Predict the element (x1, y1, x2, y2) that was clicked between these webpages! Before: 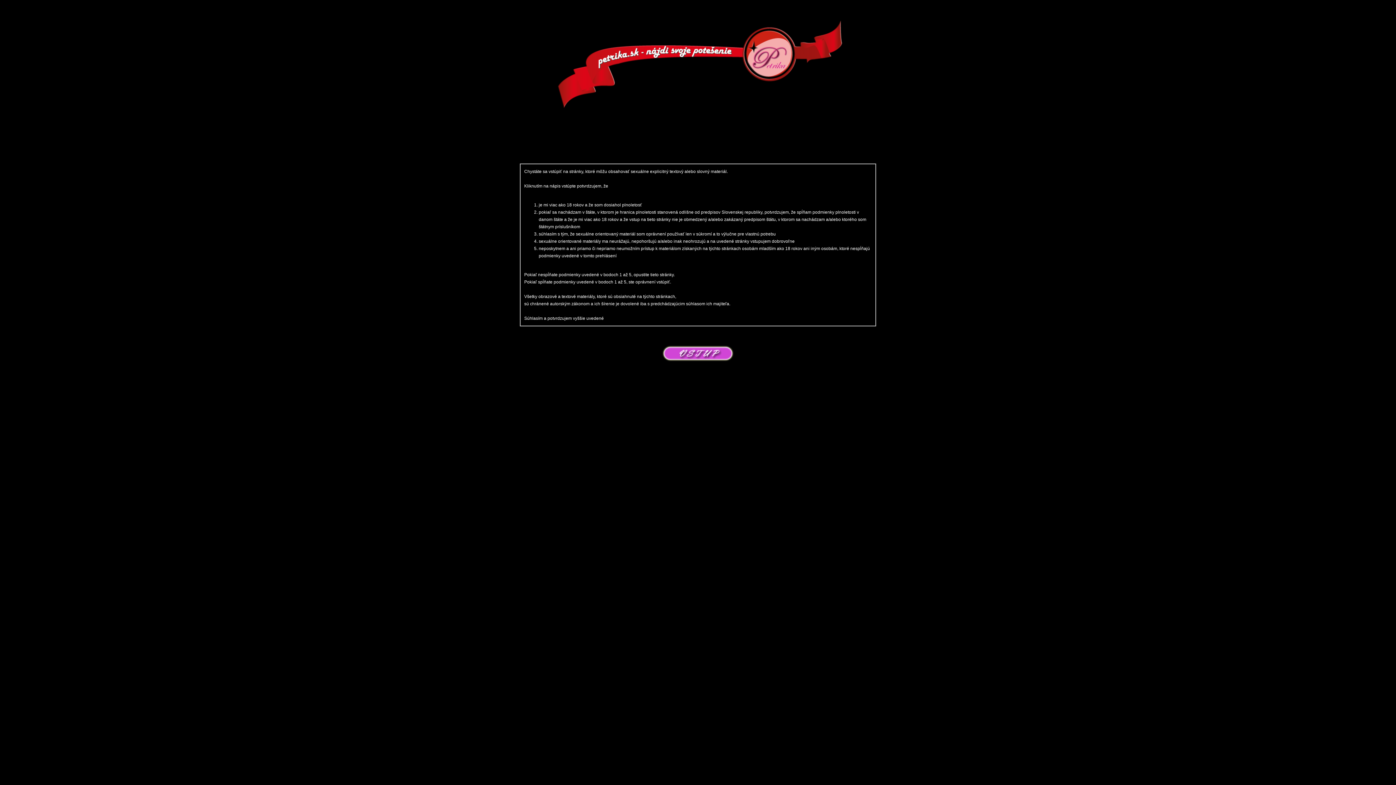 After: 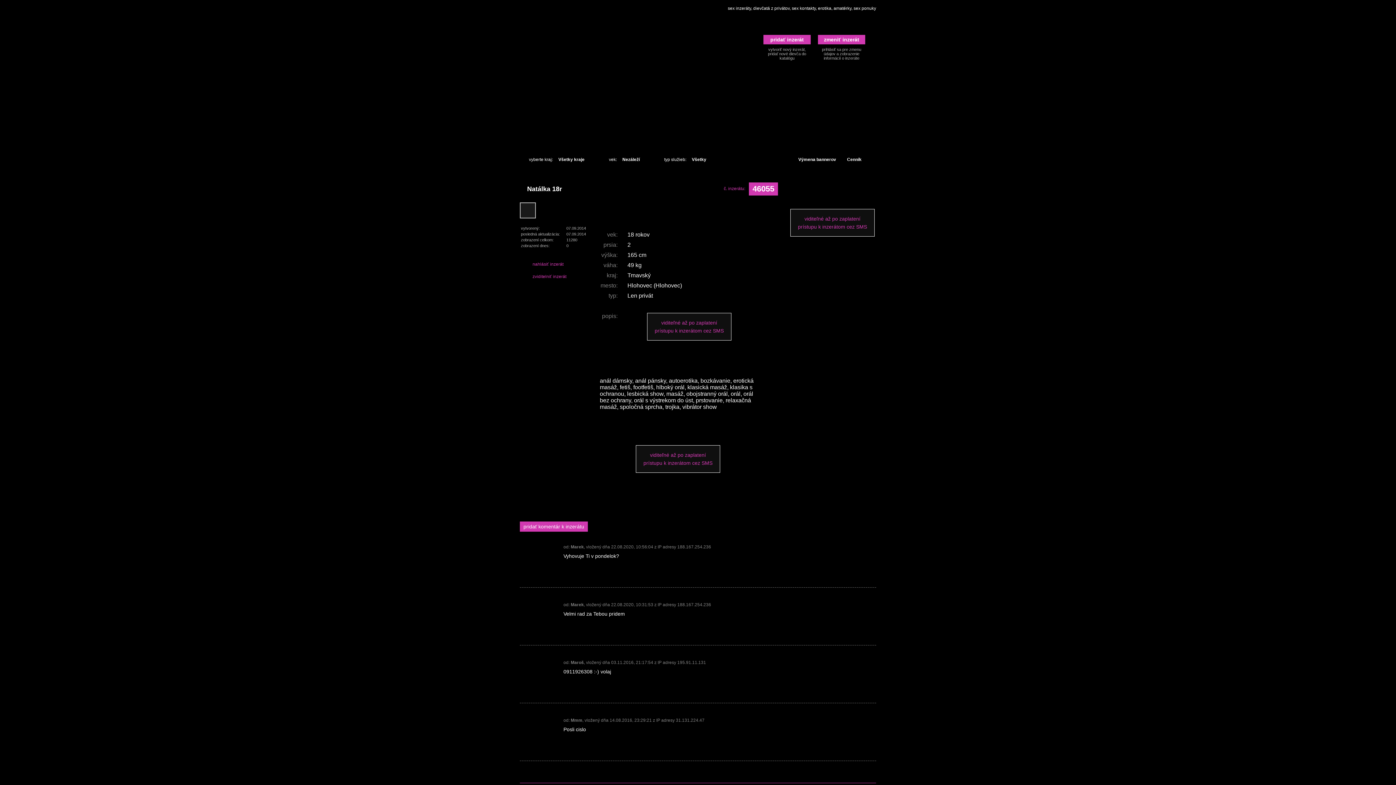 Action: bbox: (661, 344, 734, 362)